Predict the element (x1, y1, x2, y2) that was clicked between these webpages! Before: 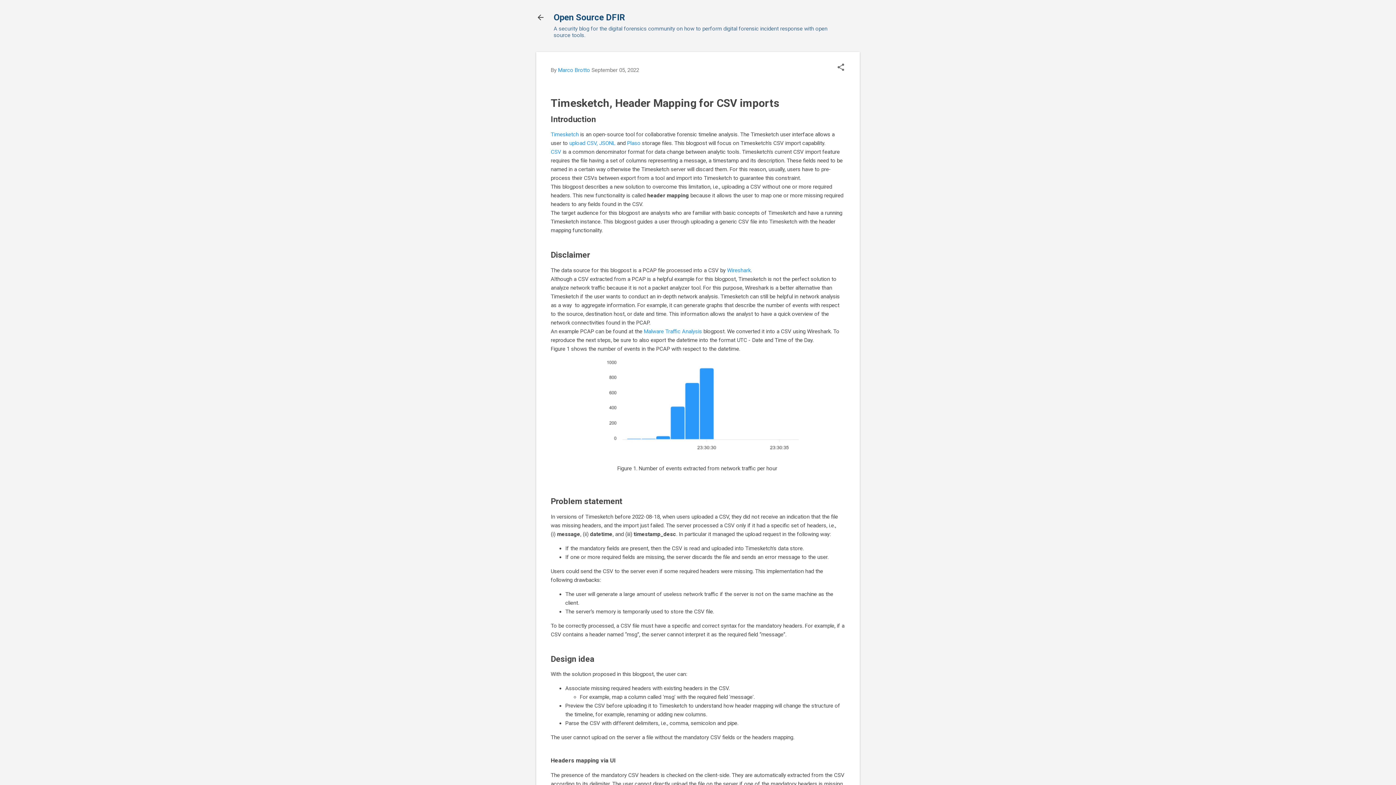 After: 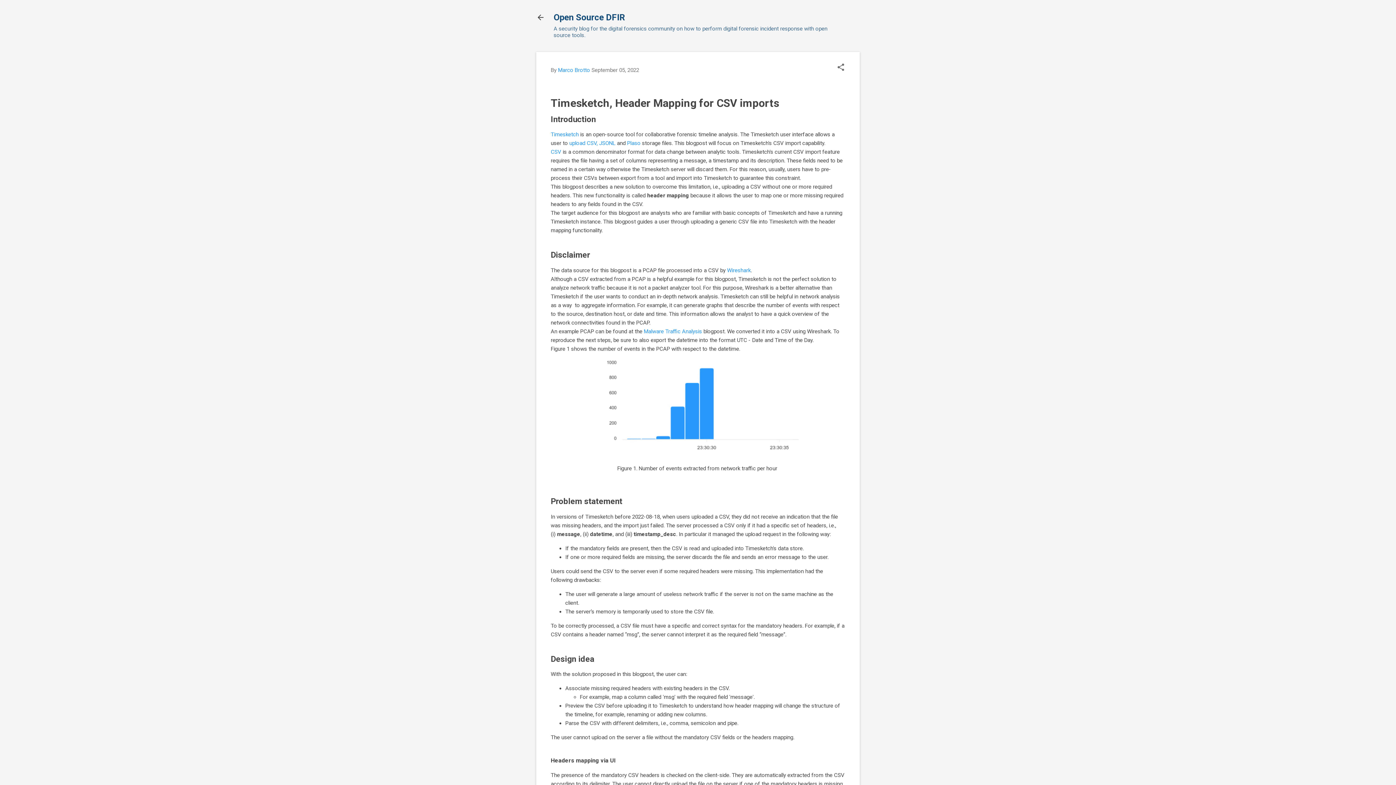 Action: label: upload CSV, JSONL bbox: (569, 140, 615, 146)